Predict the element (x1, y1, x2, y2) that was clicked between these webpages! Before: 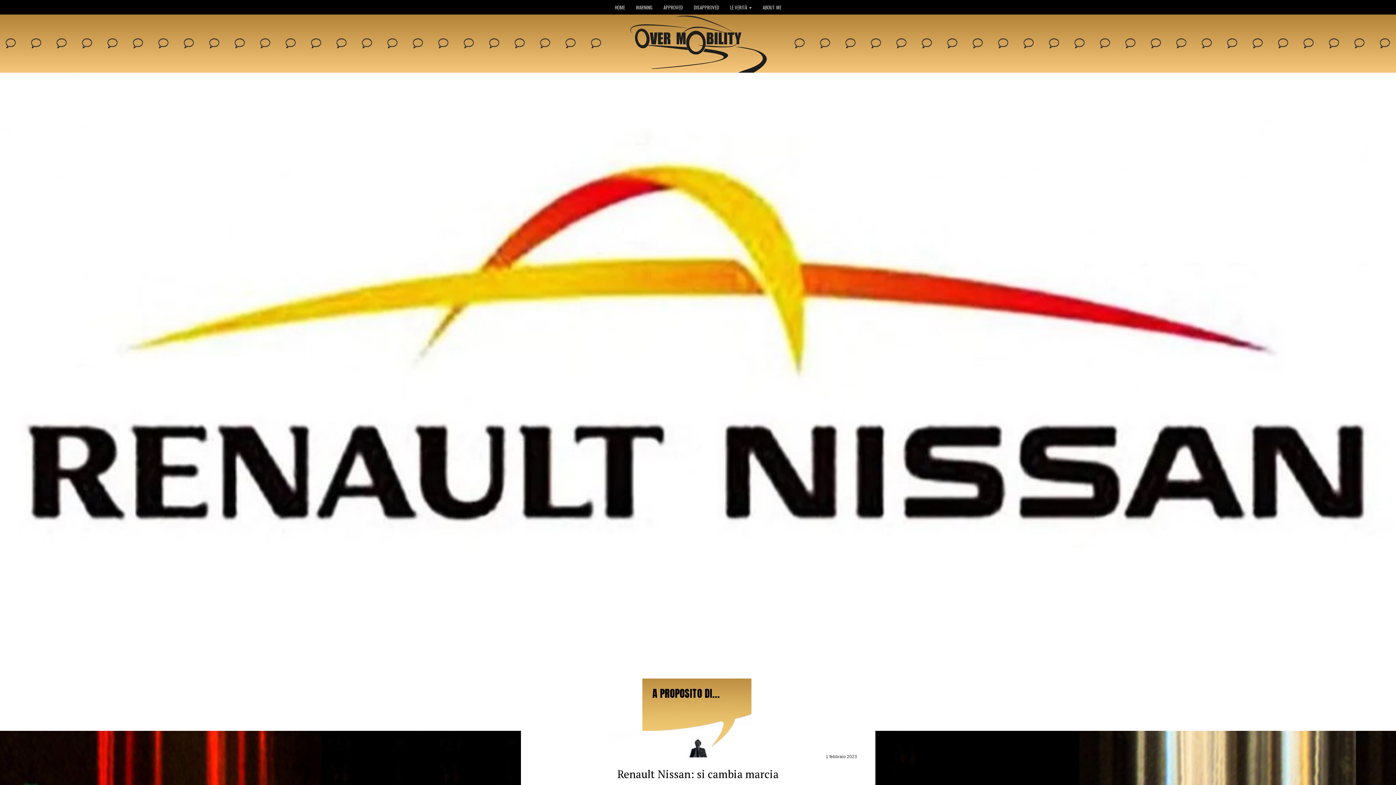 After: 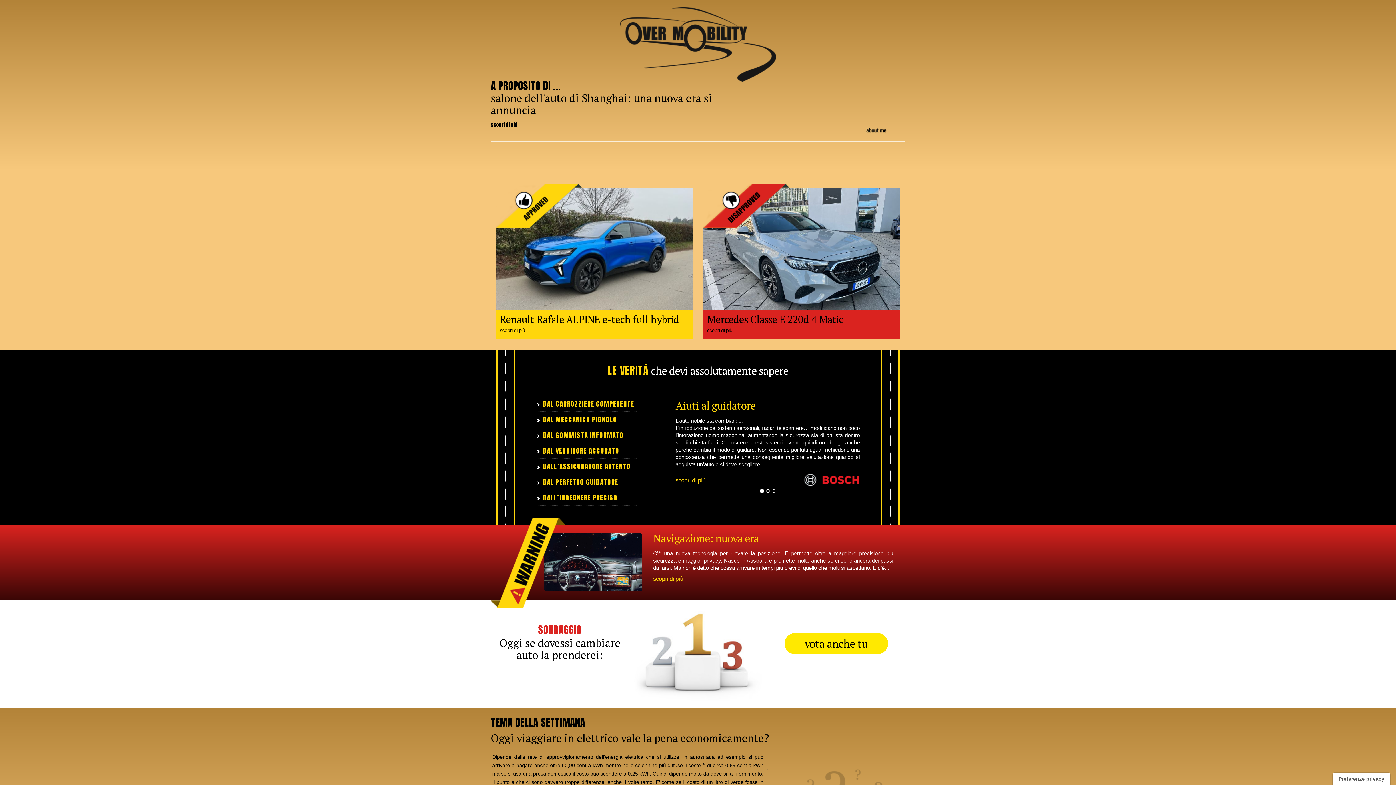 Action: label: HOME bbox: (609, 0, 630, 14)